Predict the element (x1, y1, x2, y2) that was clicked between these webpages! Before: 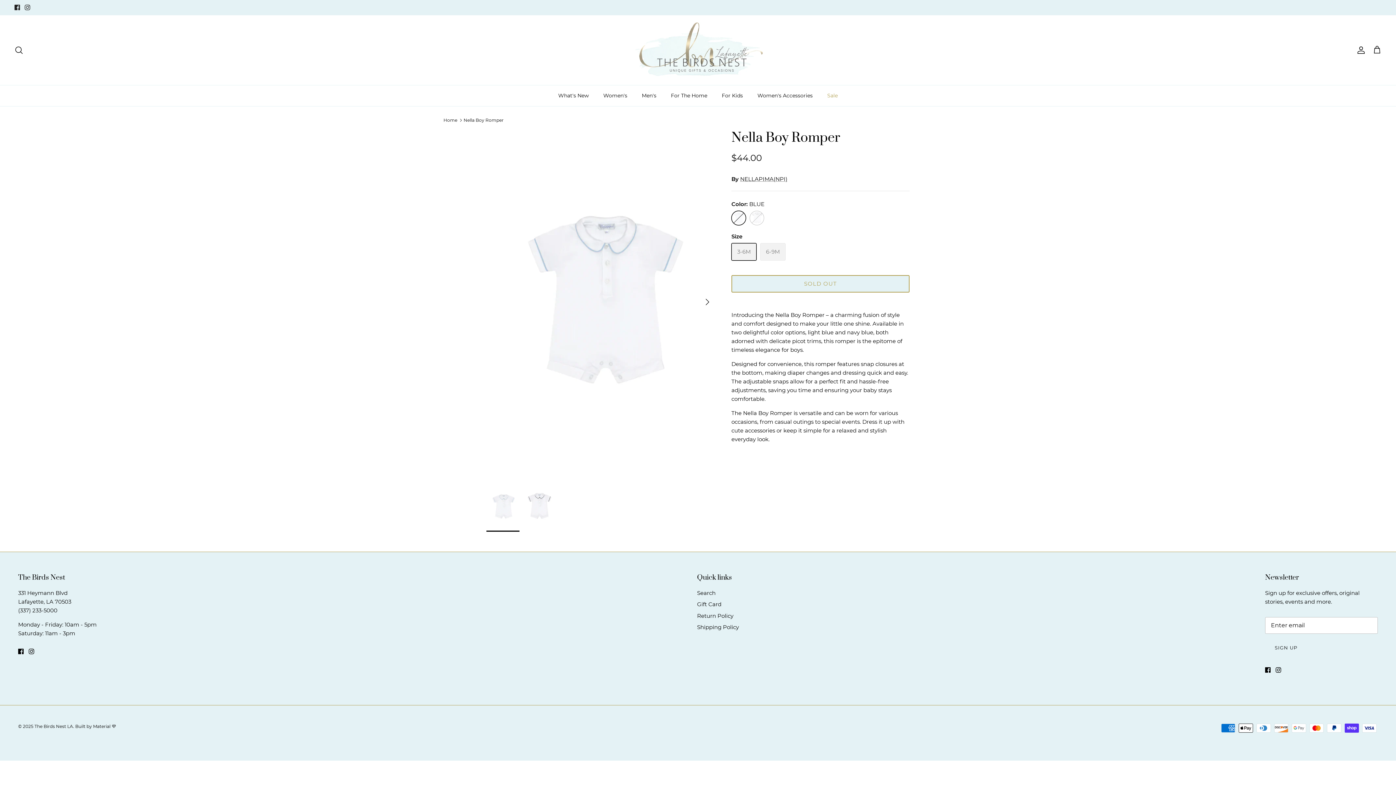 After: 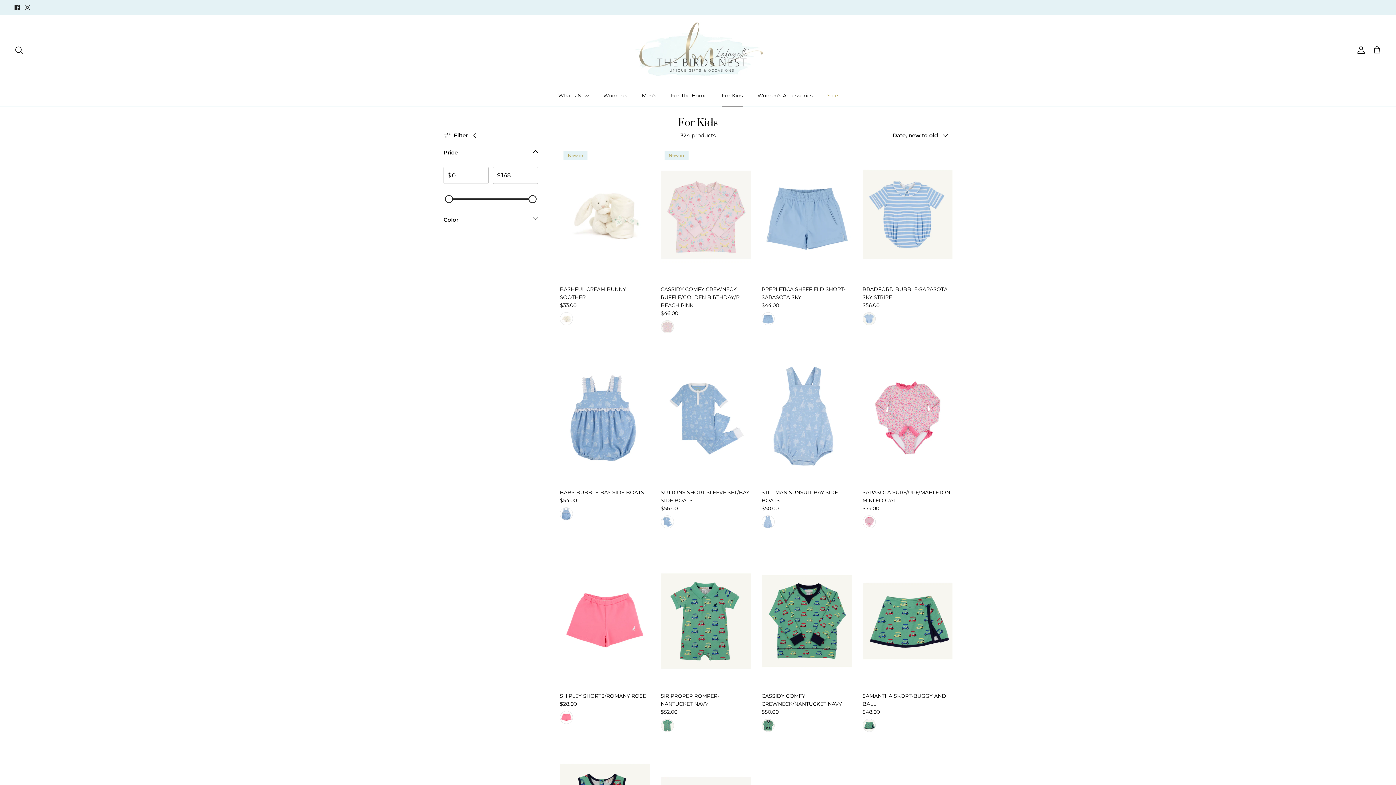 Action: label: For Kids bbox: (715, 85, 749, 106)